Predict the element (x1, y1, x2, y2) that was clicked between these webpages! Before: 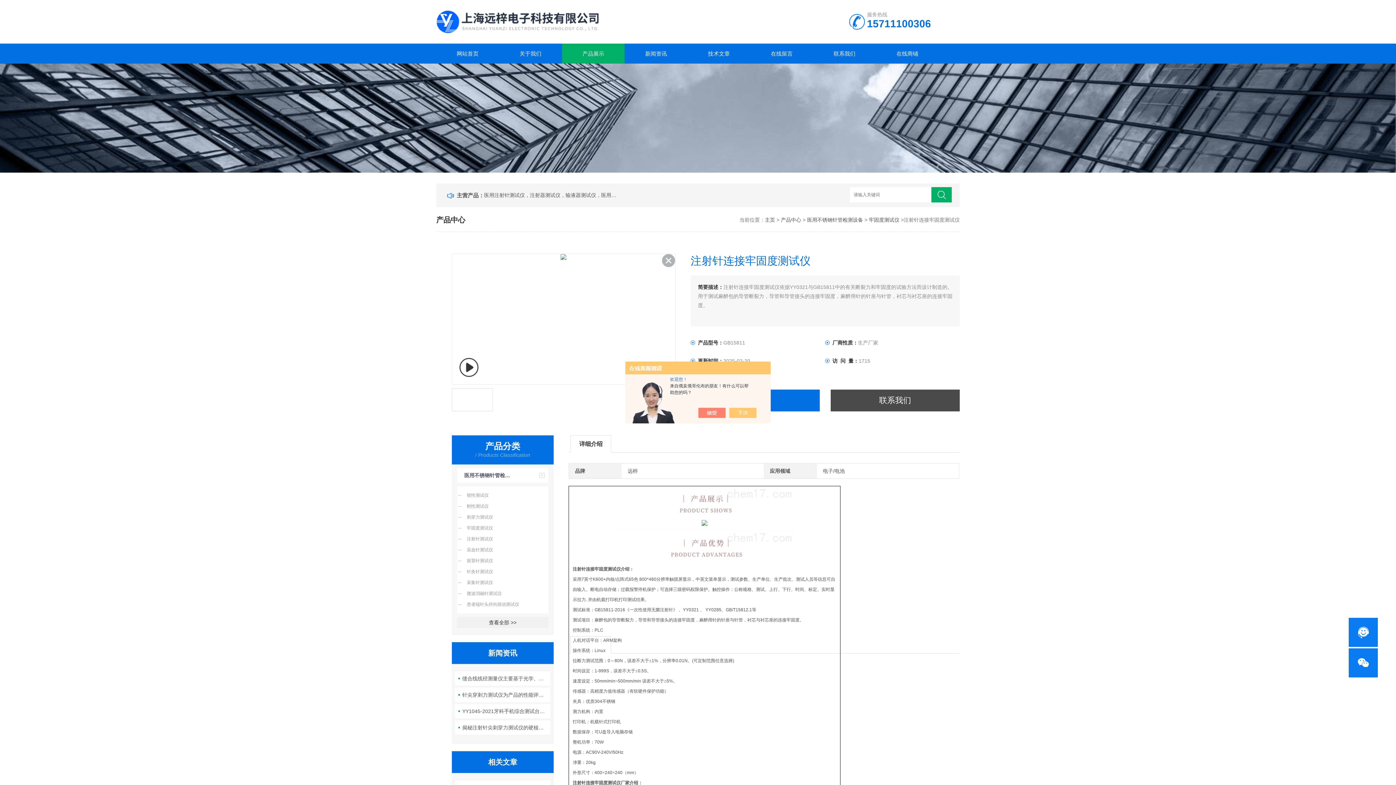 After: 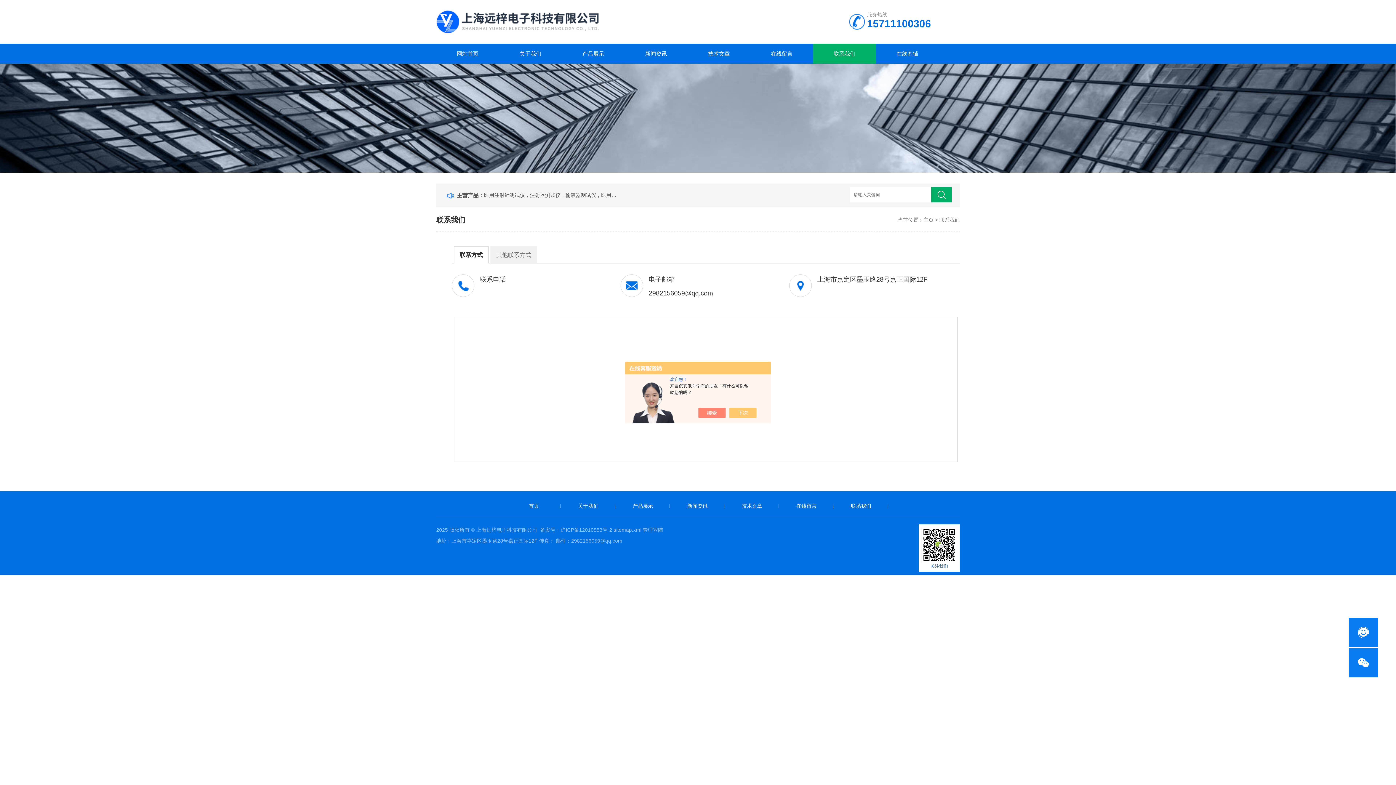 Action: label: 联系我们 bbox: (813, 43, 876, 63)